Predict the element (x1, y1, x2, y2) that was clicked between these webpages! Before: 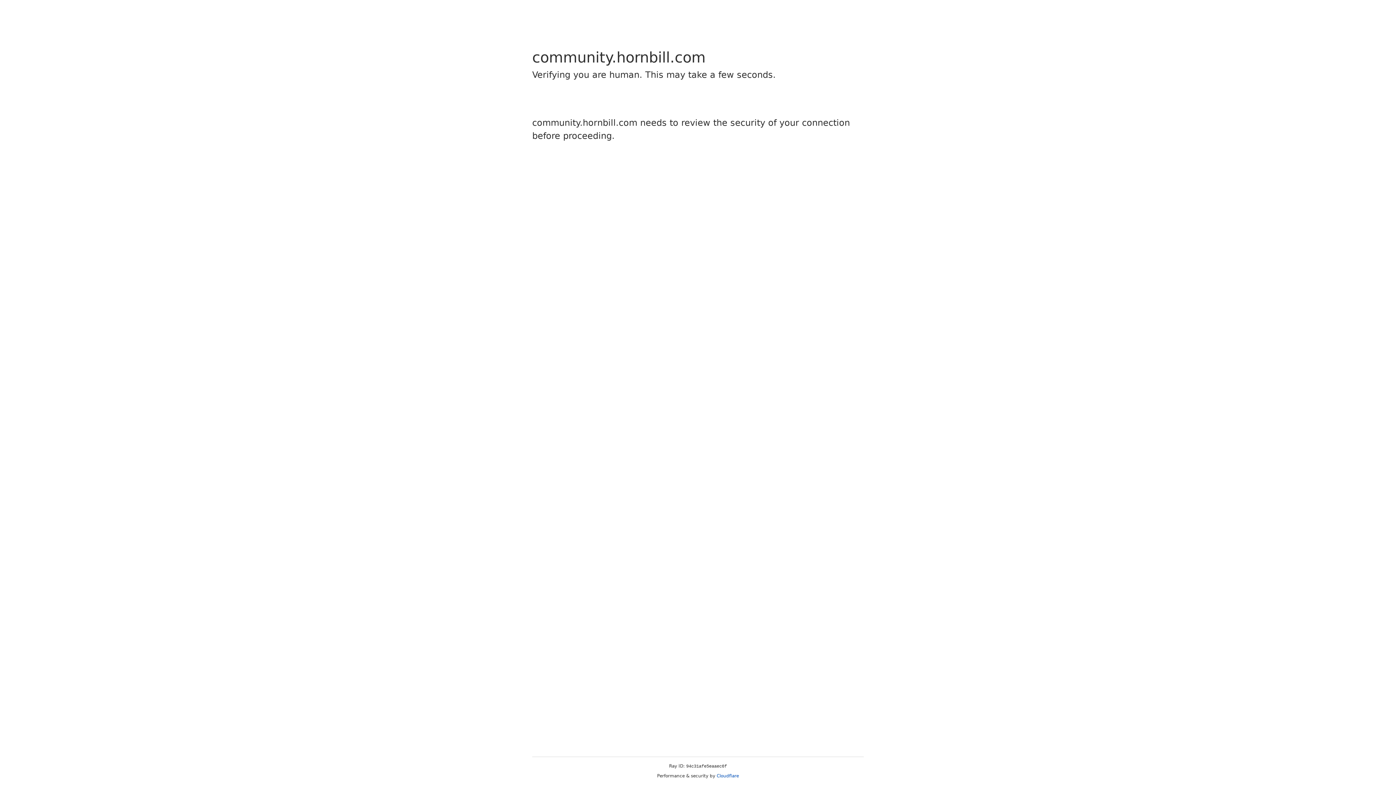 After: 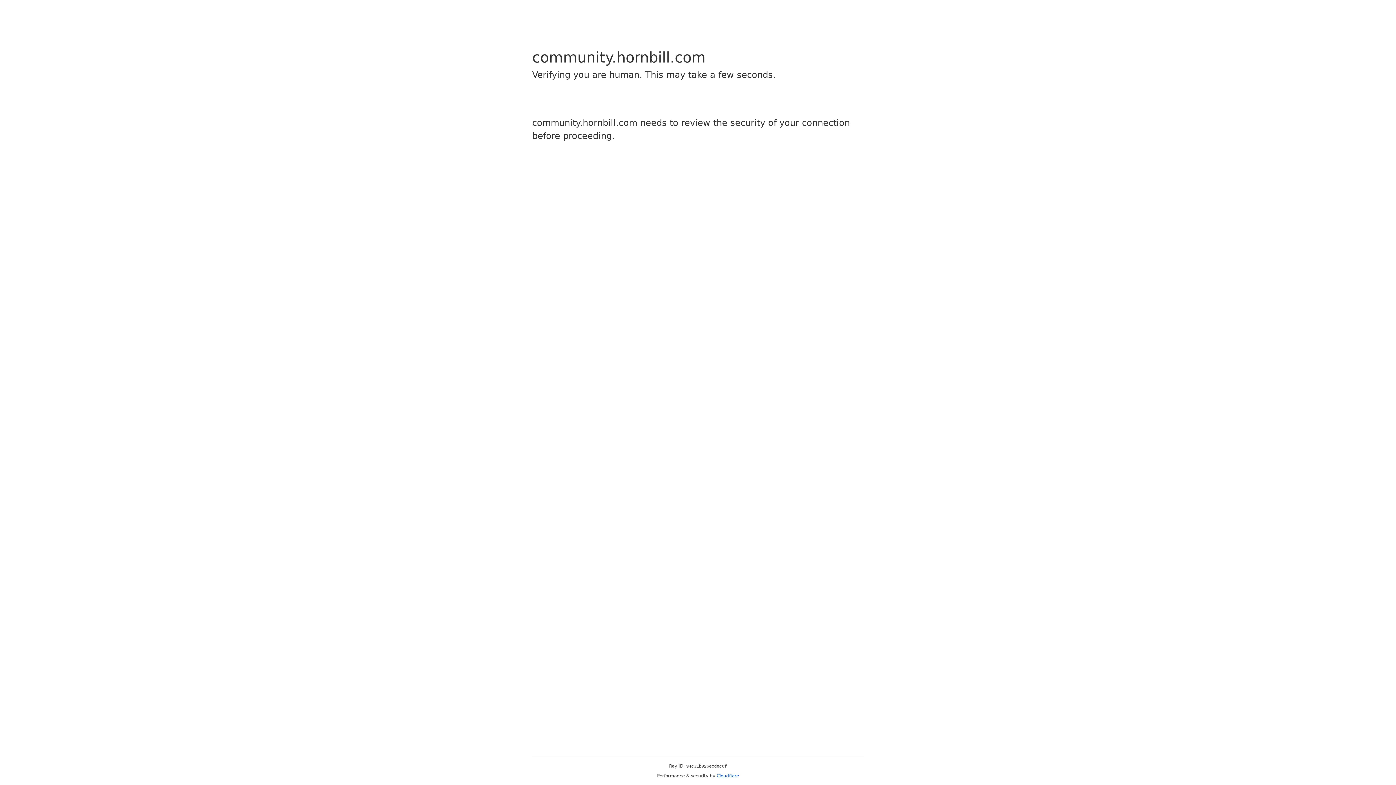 Action: label: Cloudflare bbox: (716, 773, 739, 778)